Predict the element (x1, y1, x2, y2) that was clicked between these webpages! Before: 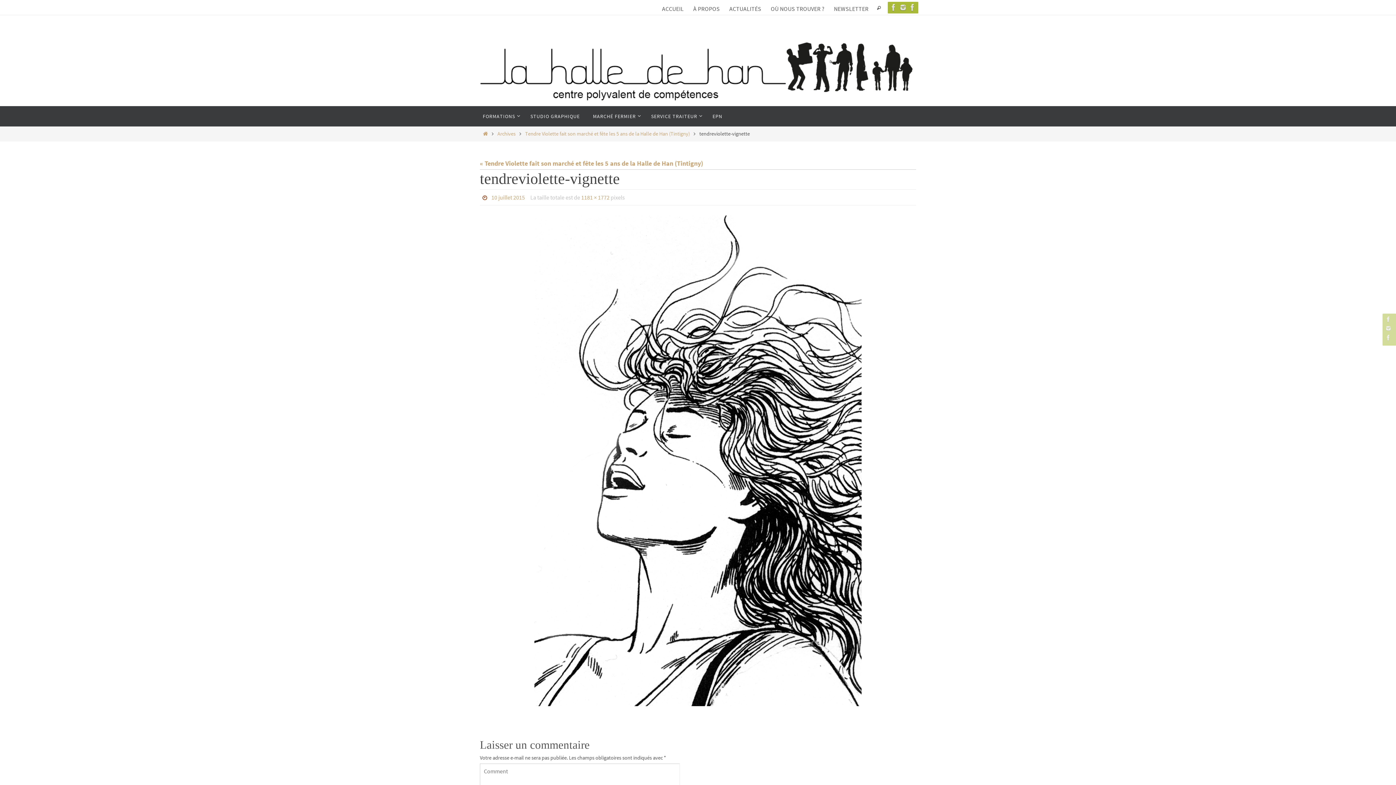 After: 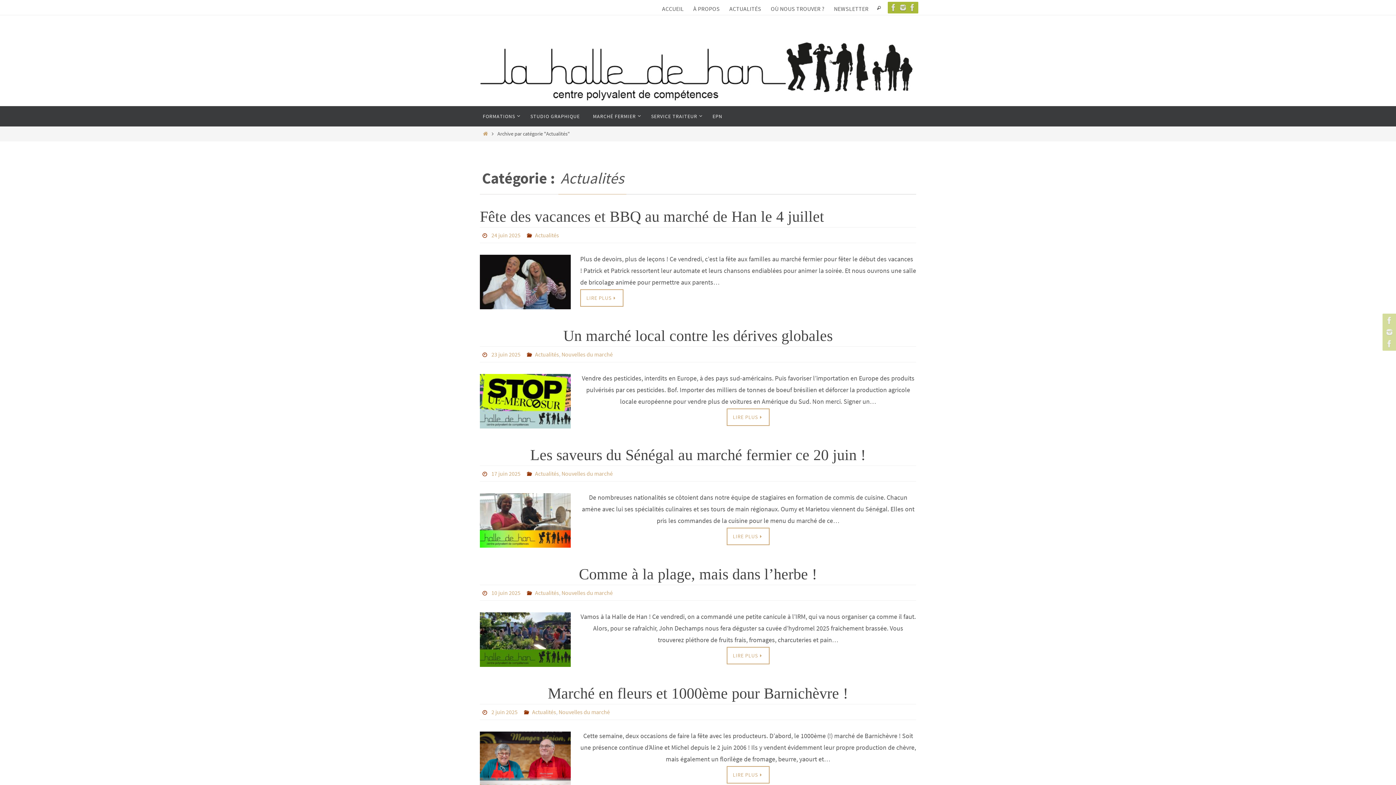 Action: bbox: (725, 2, 765, 15) label: ACTUALITÉS